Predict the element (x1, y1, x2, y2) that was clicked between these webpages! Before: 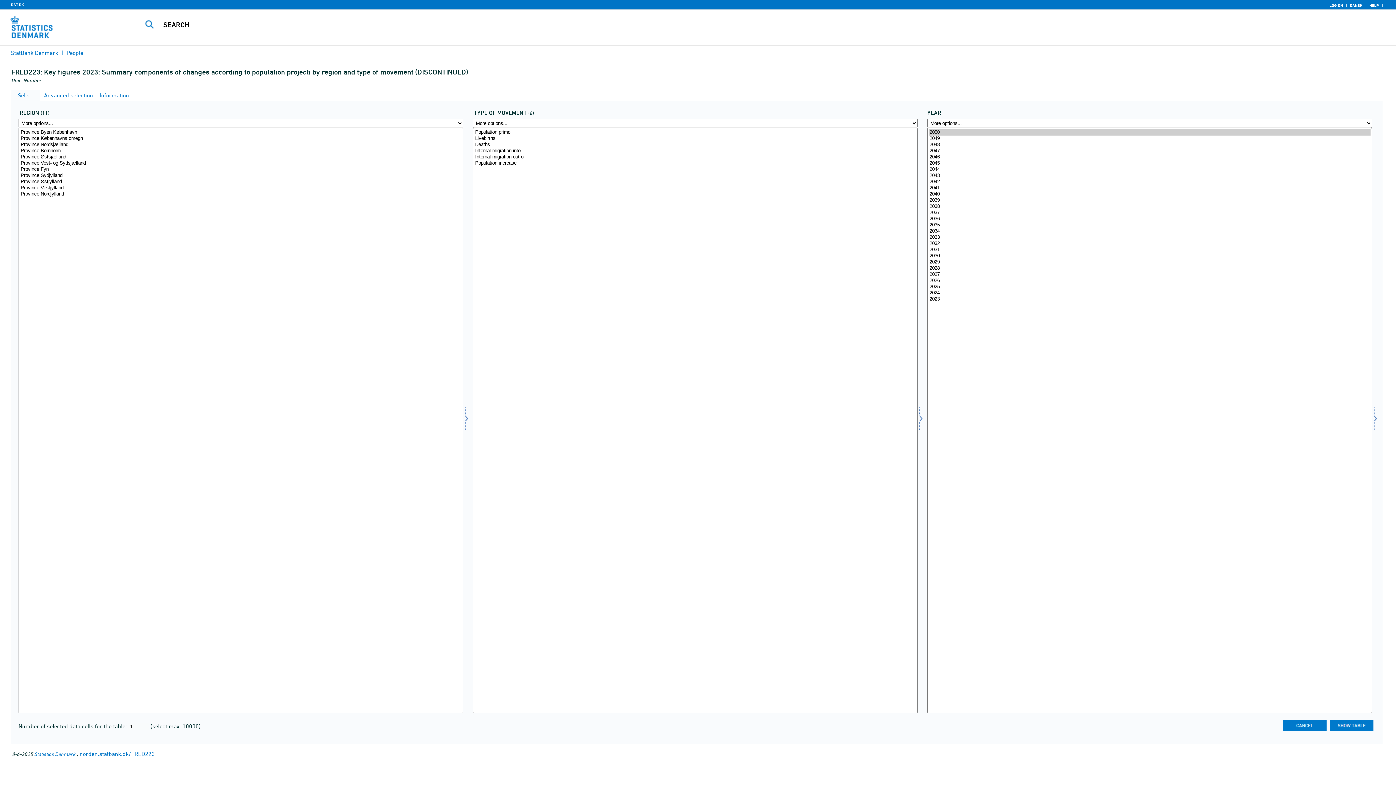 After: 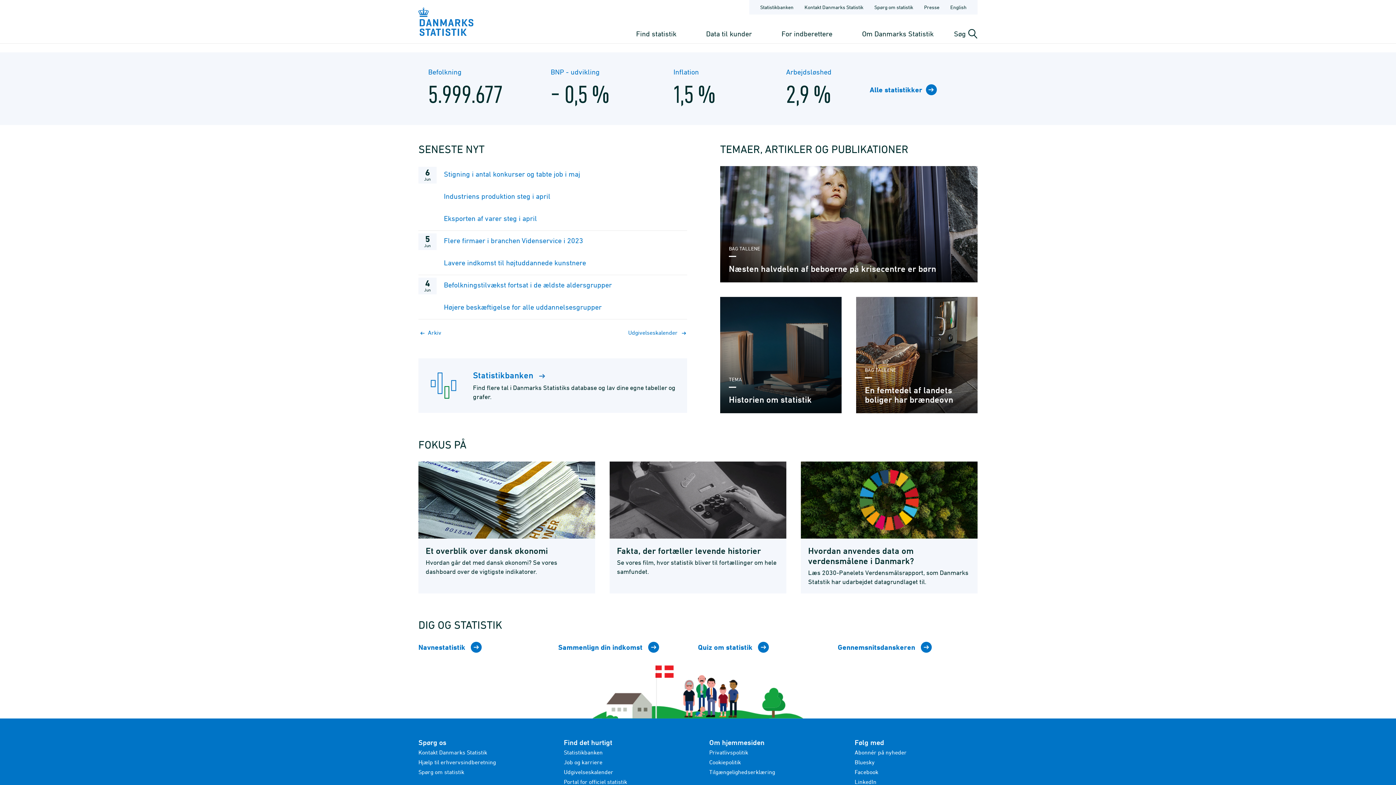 Action: bbox: (9, 2, 25, 7) label: DST.DK